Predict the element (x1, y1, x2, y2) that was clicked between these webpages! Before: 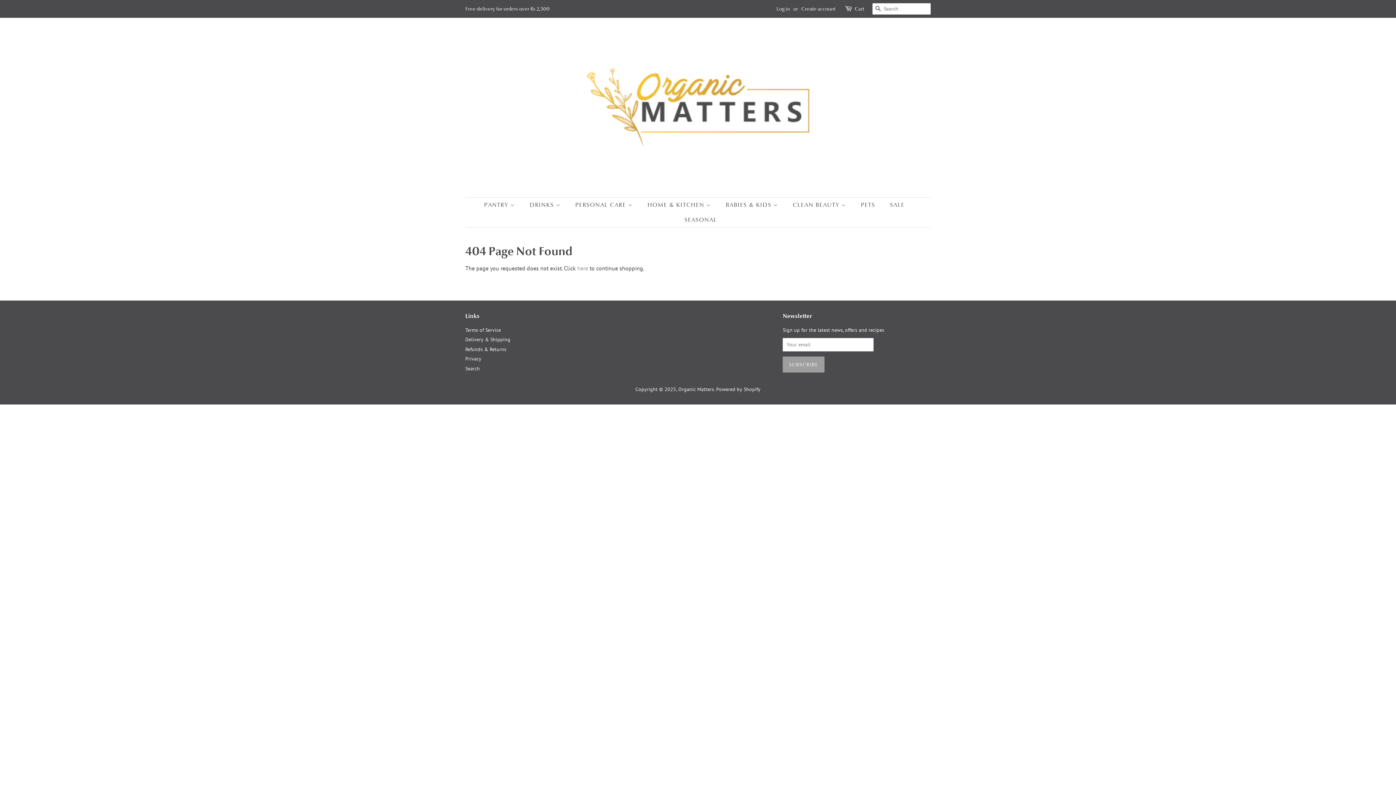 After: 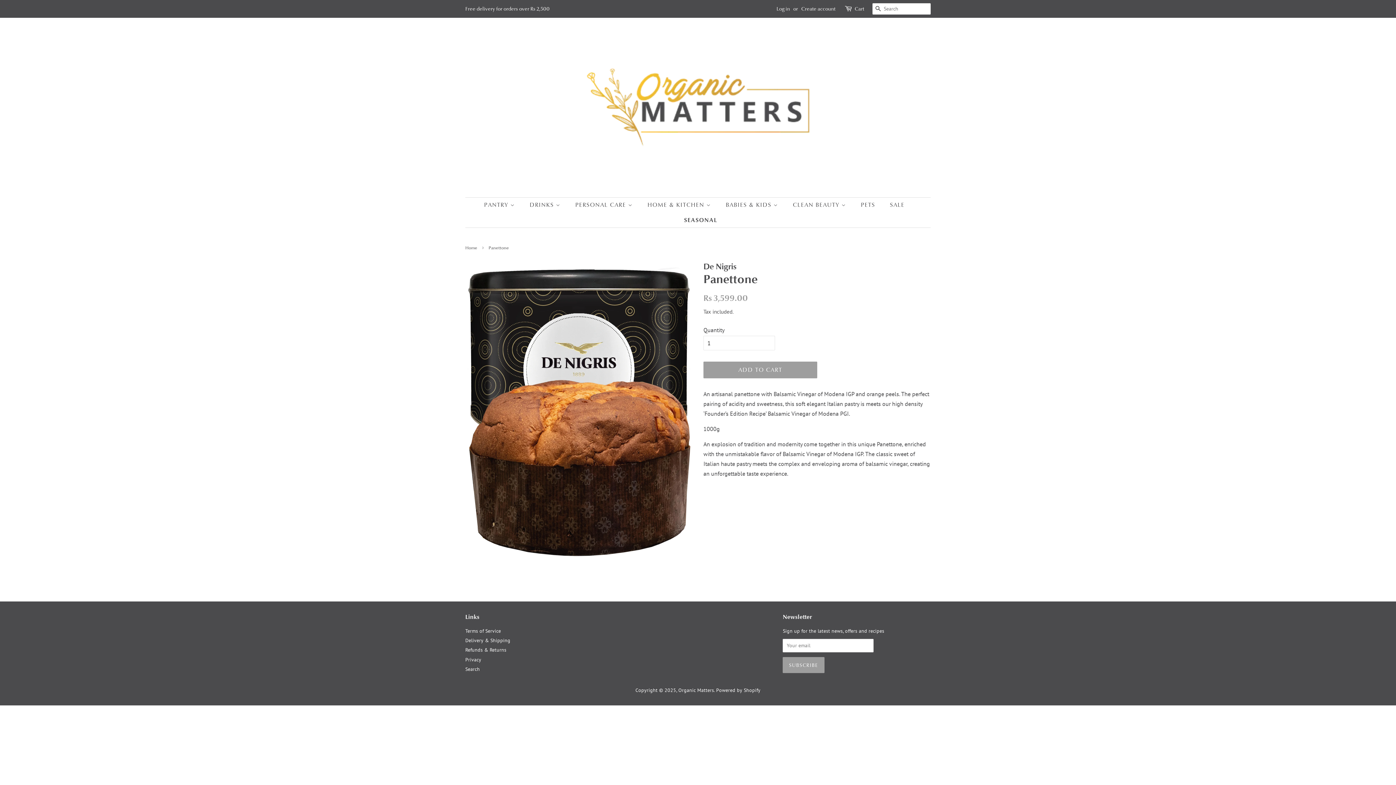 Action: bbox: (679, 212, 717, 227) label: SEASONAL